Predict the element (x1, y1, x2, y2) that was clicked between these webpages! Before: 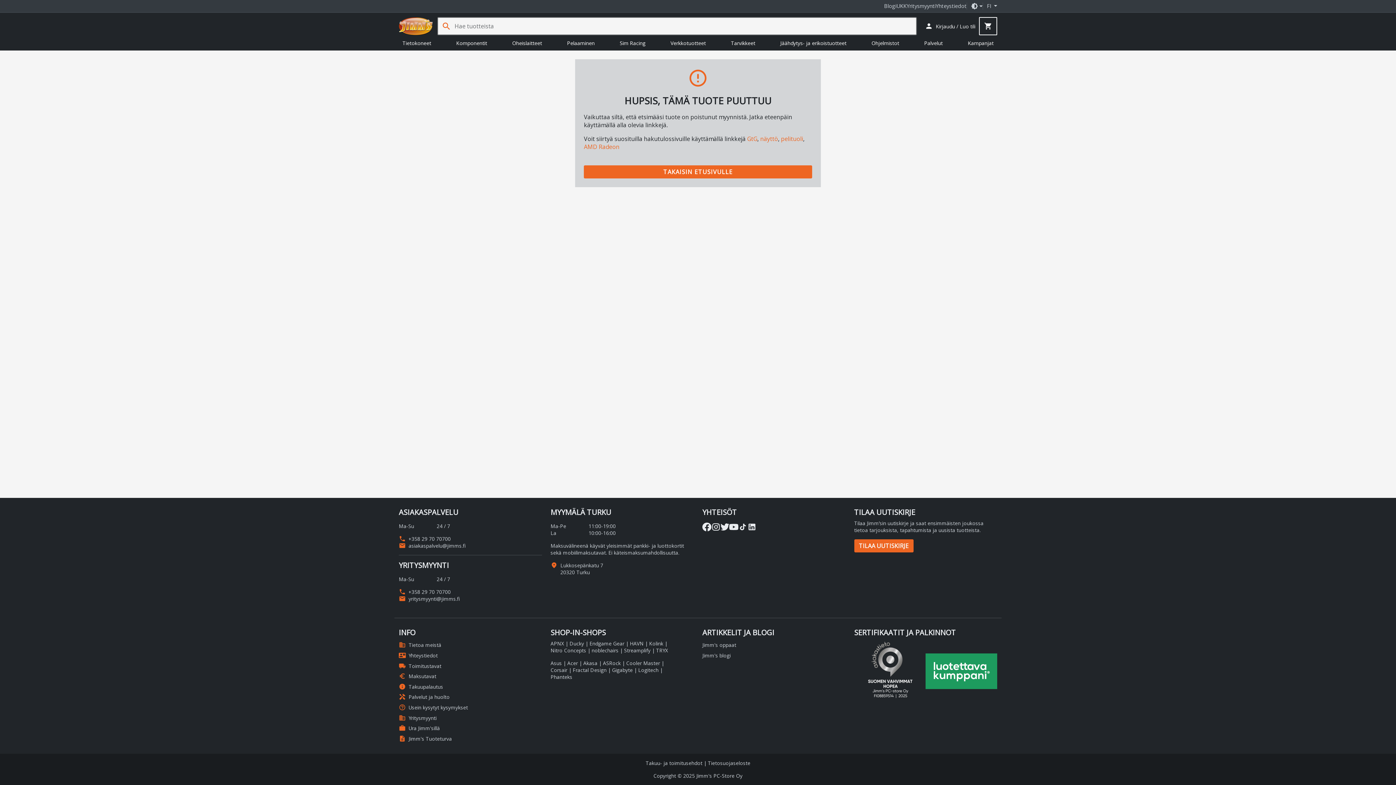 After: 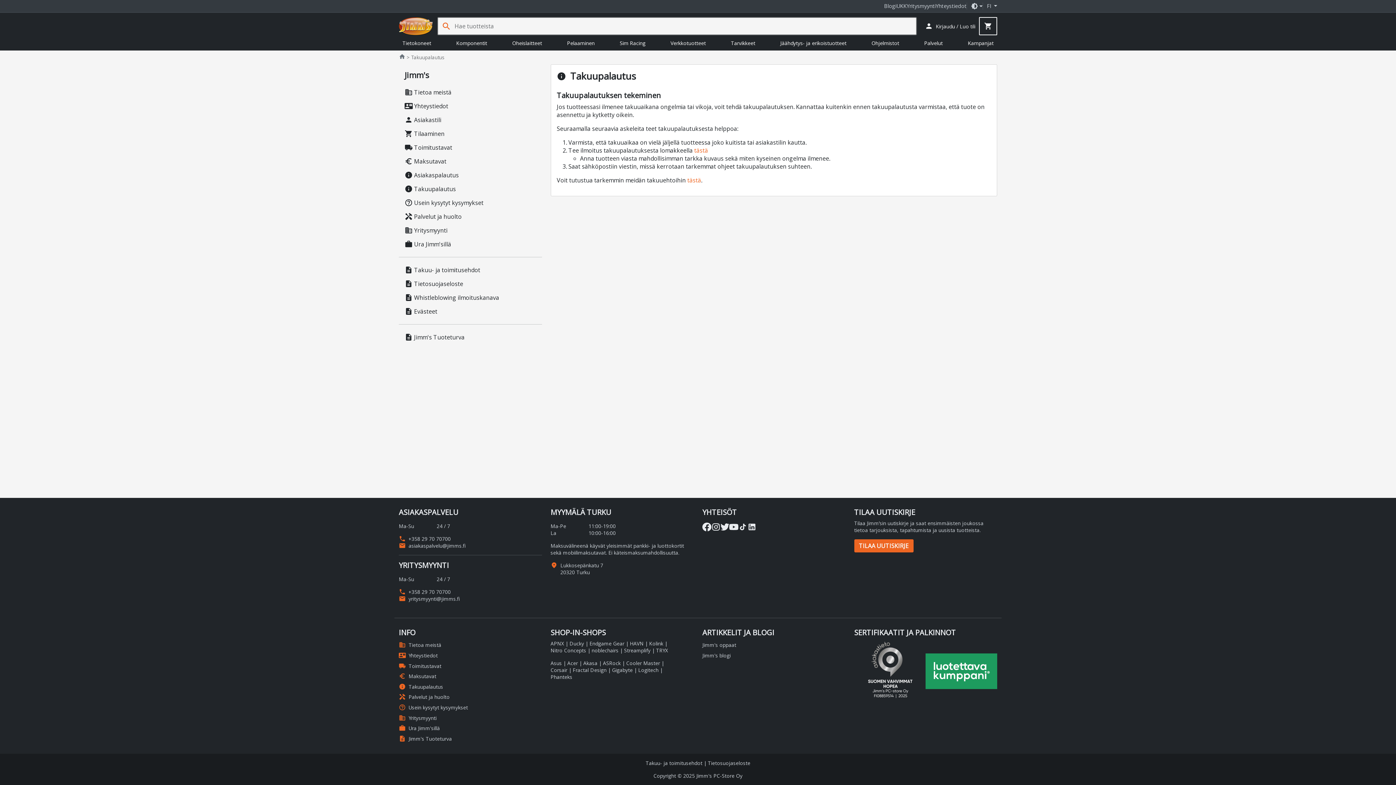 Action: bbox: (398, 681, 443, 692) label: info
Takuupalautus